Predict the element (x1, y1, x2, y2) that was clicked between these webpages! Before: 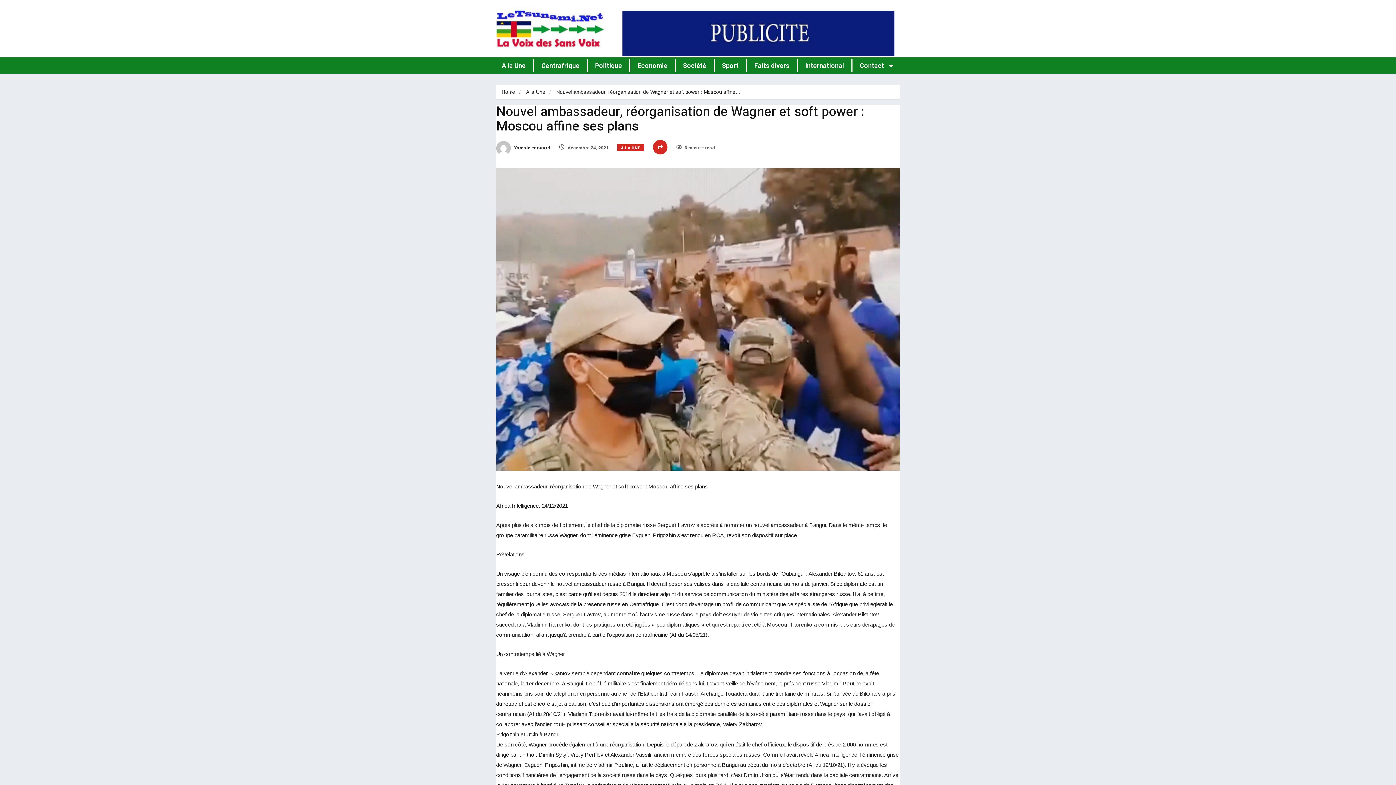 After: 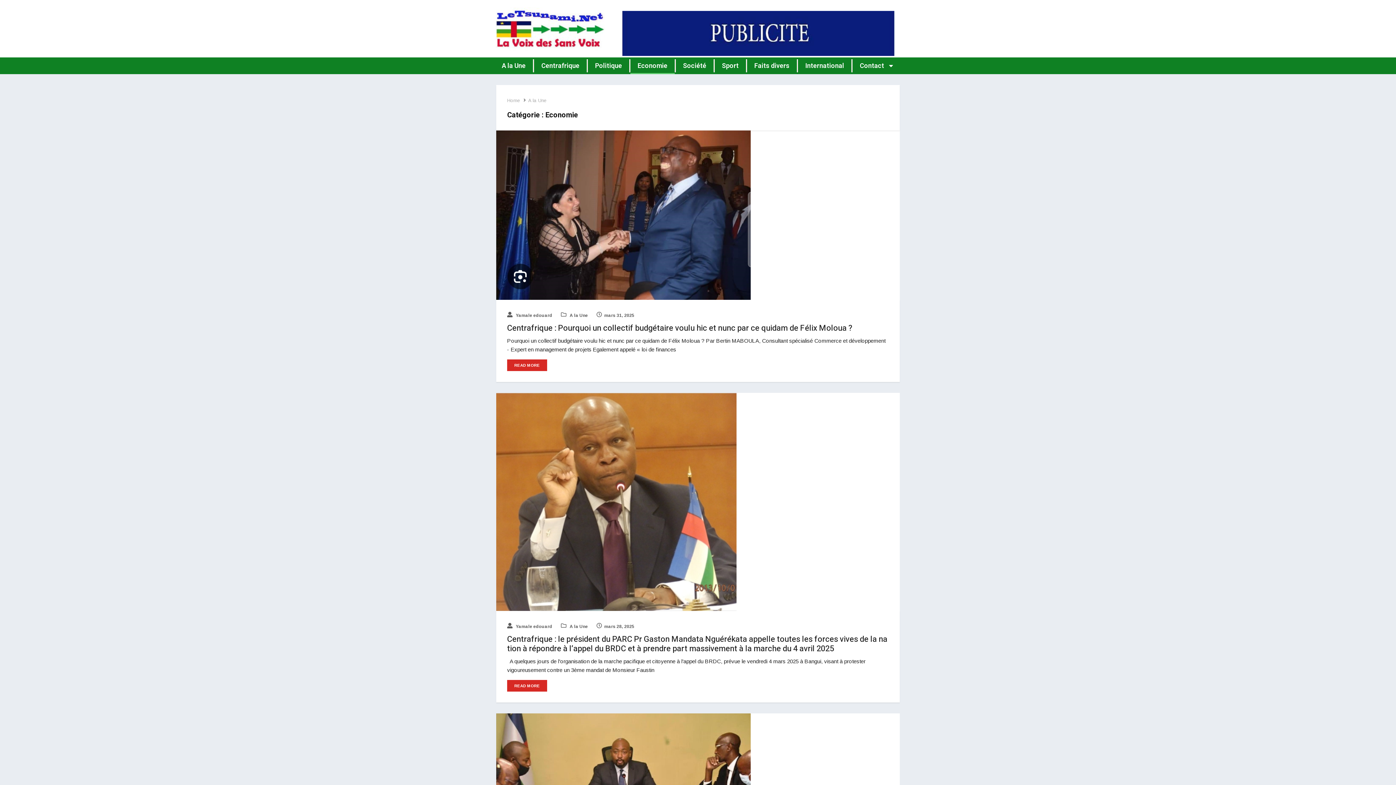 Action: label: Economie bbox: (630, 57, 674, 74)